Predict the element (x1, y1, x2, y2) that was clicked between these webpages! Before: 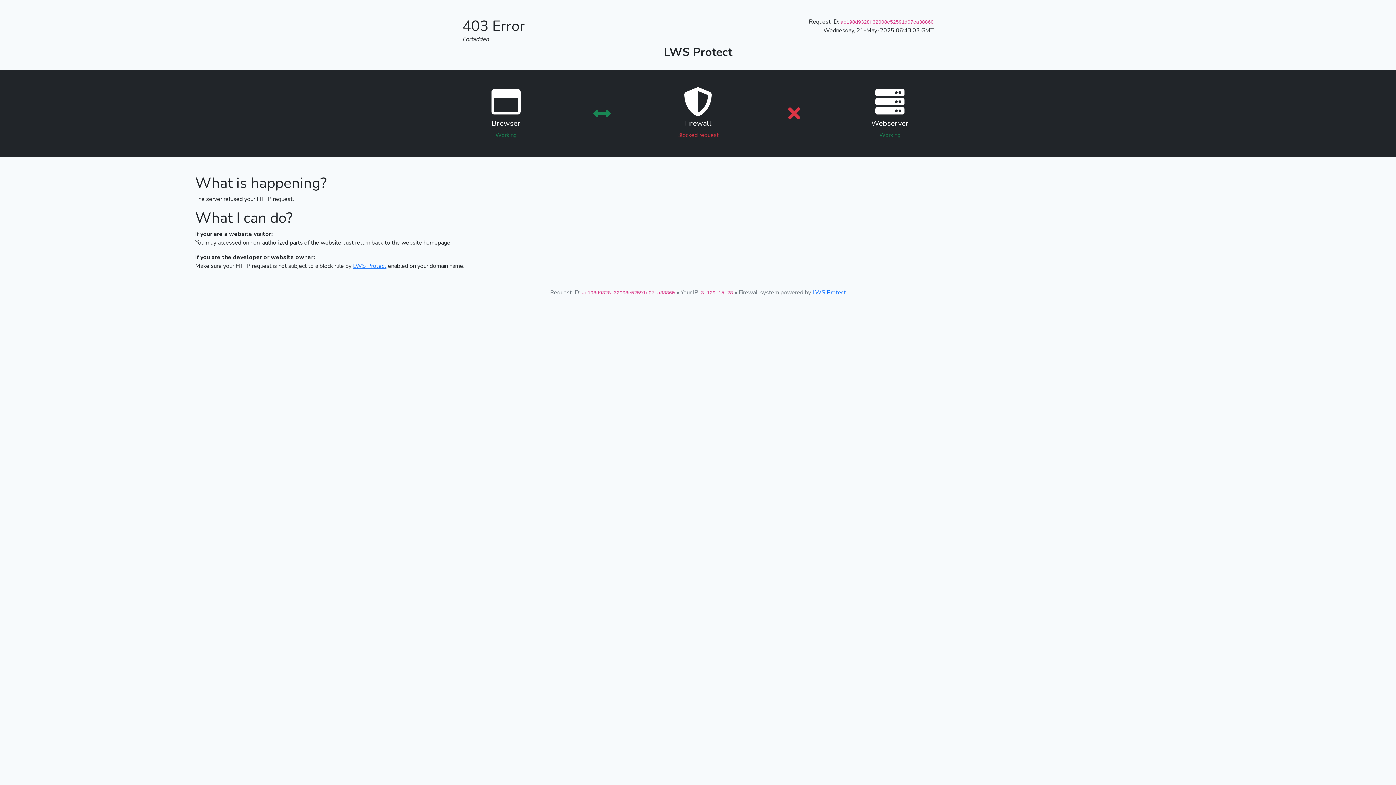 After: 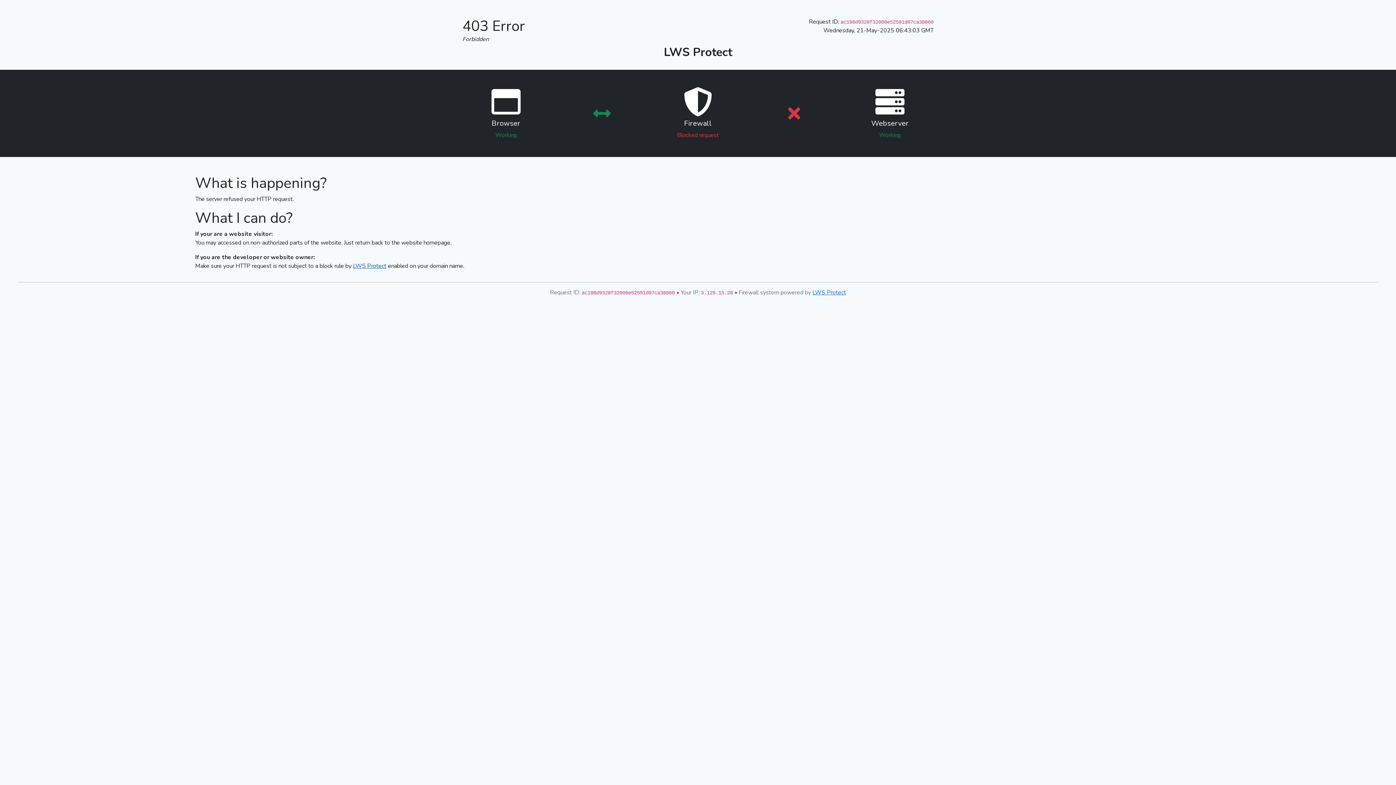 Action: label: LWS Protect bbox: (353, 262, 386, 270)